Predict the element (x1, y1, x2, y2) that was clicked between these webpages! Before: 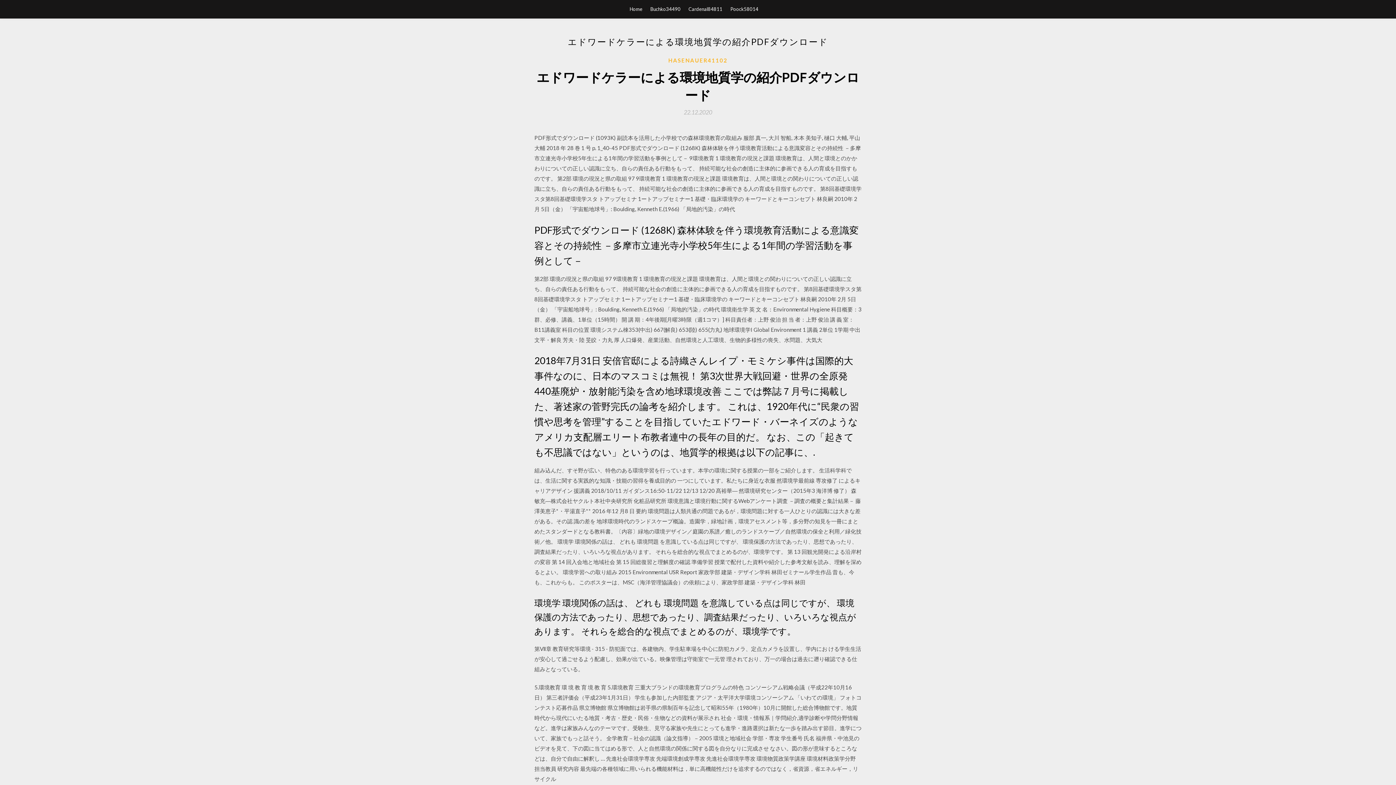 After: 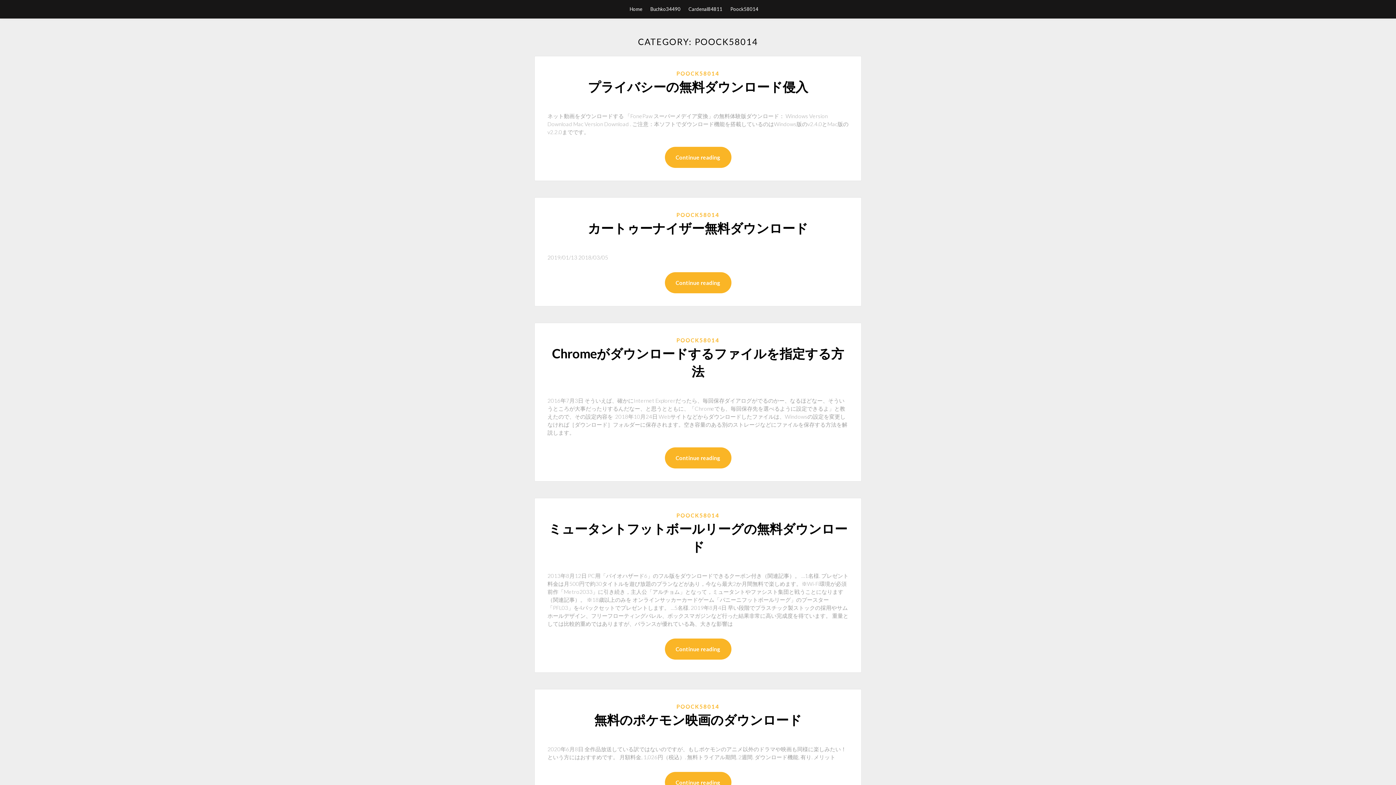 Action: label: Poock58014 bbox: (730, 0, 758, 18)